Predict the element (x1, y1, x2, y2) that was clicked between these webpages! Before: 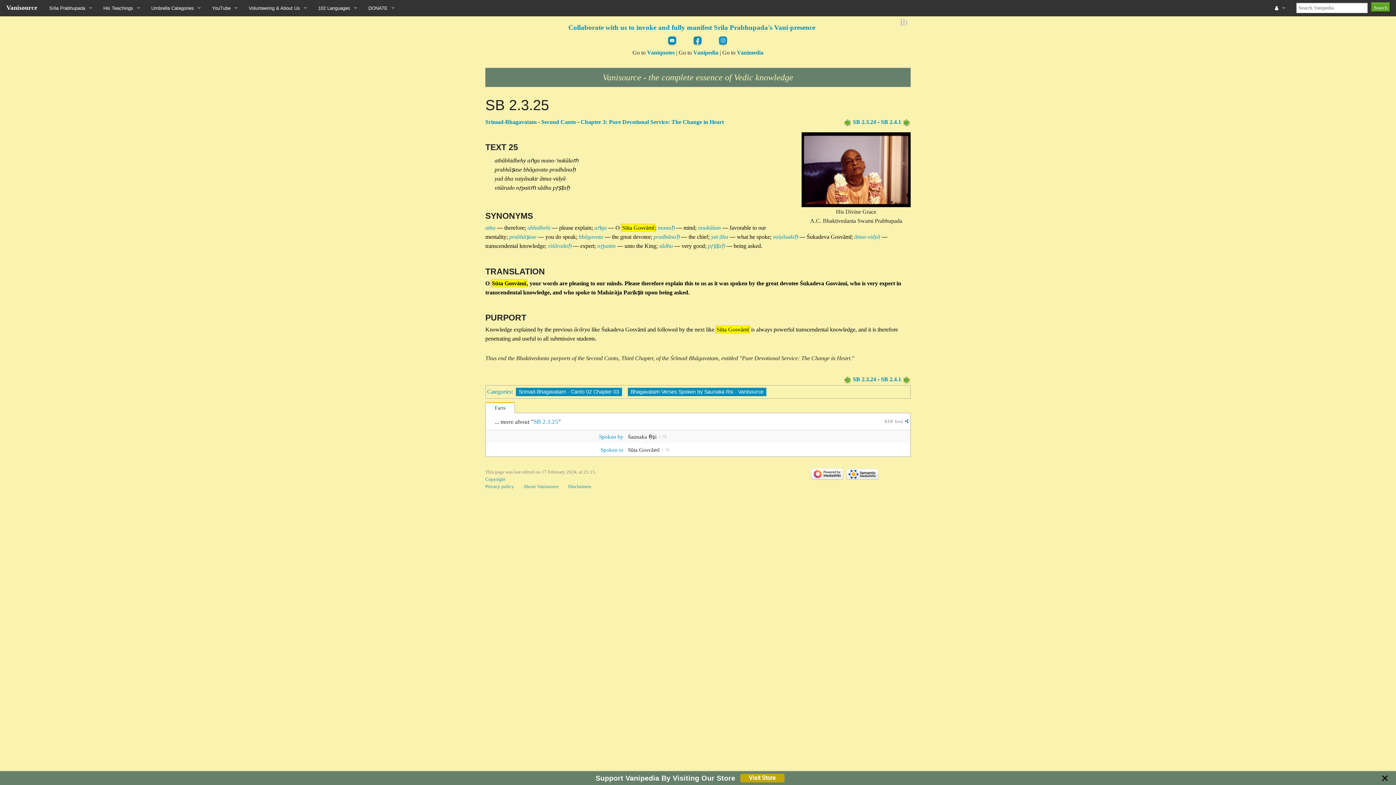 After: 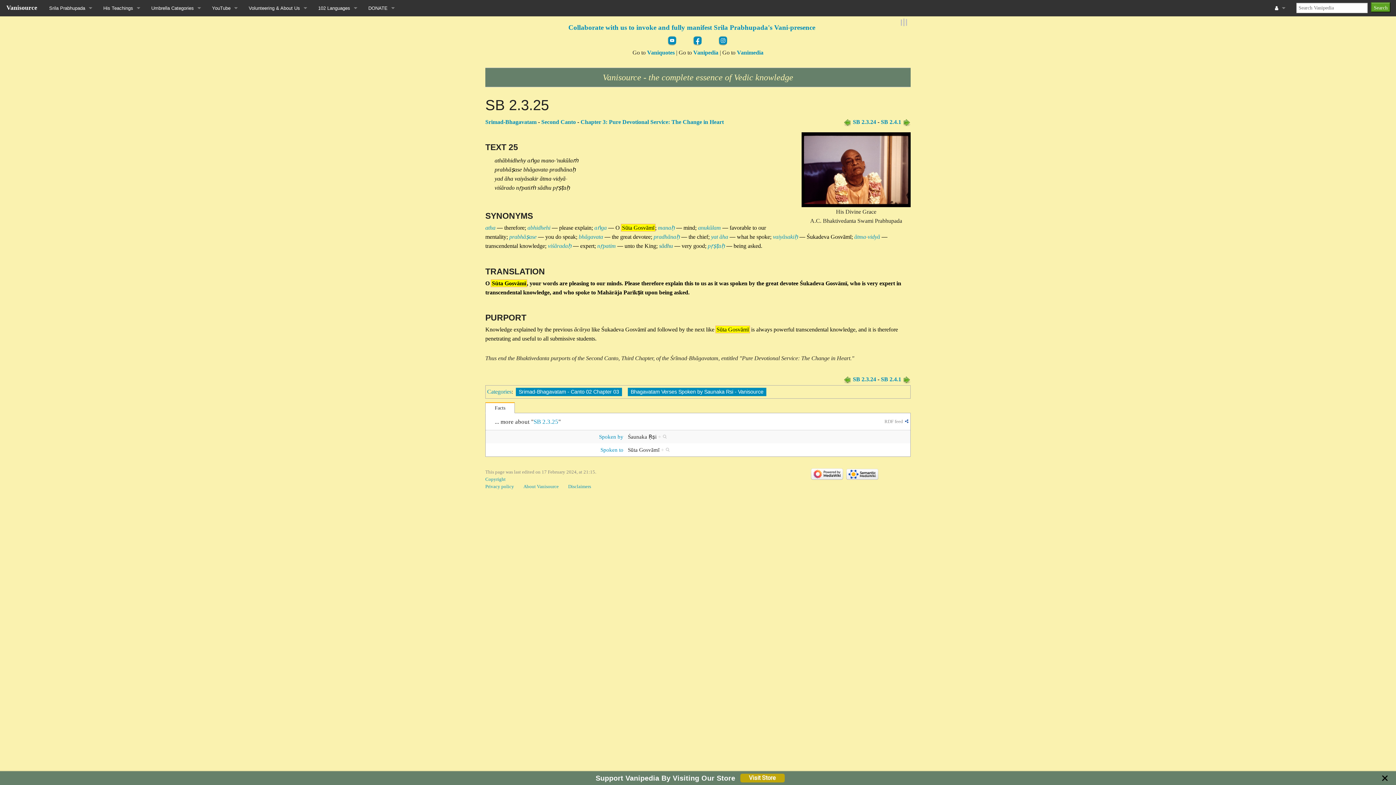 Action: bbox: (659, 243, 673, 249) label: sādhu